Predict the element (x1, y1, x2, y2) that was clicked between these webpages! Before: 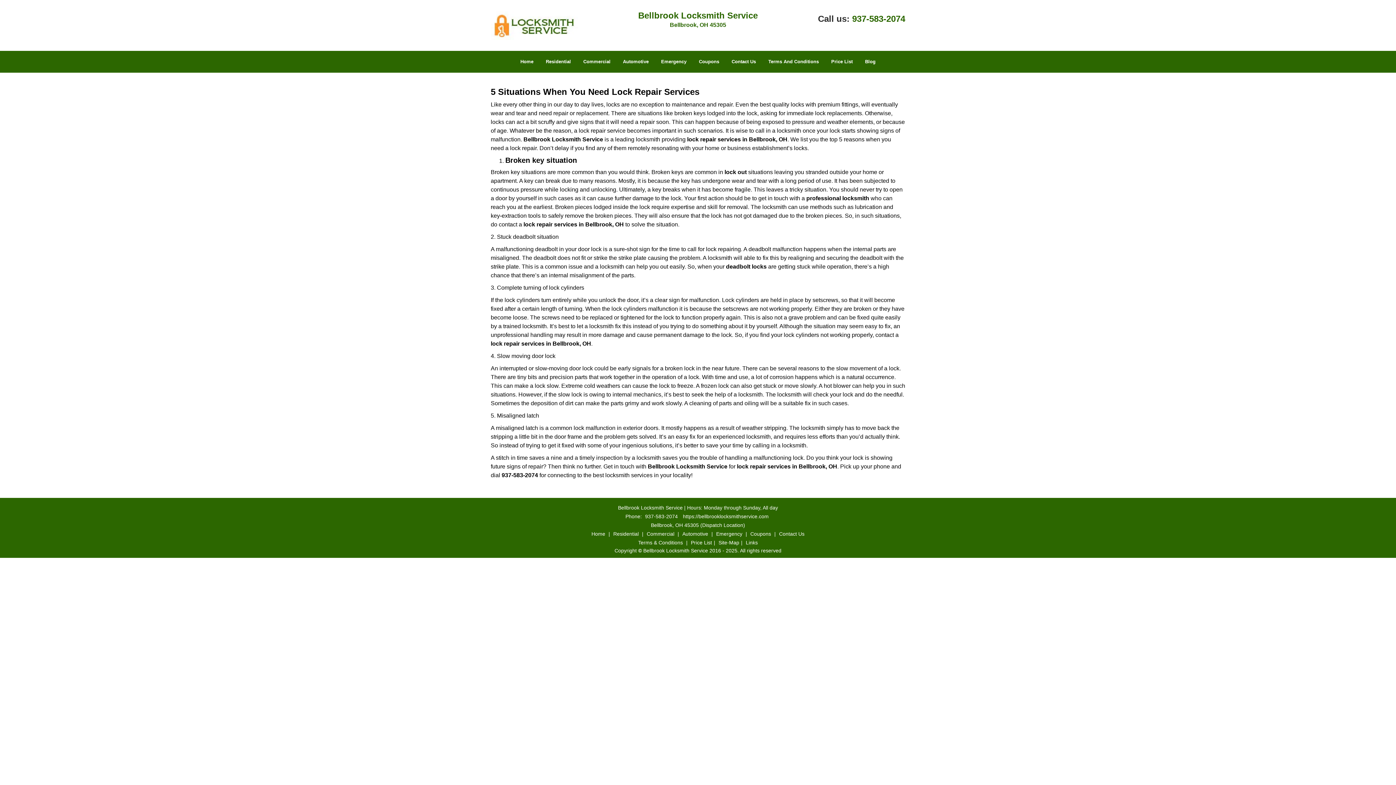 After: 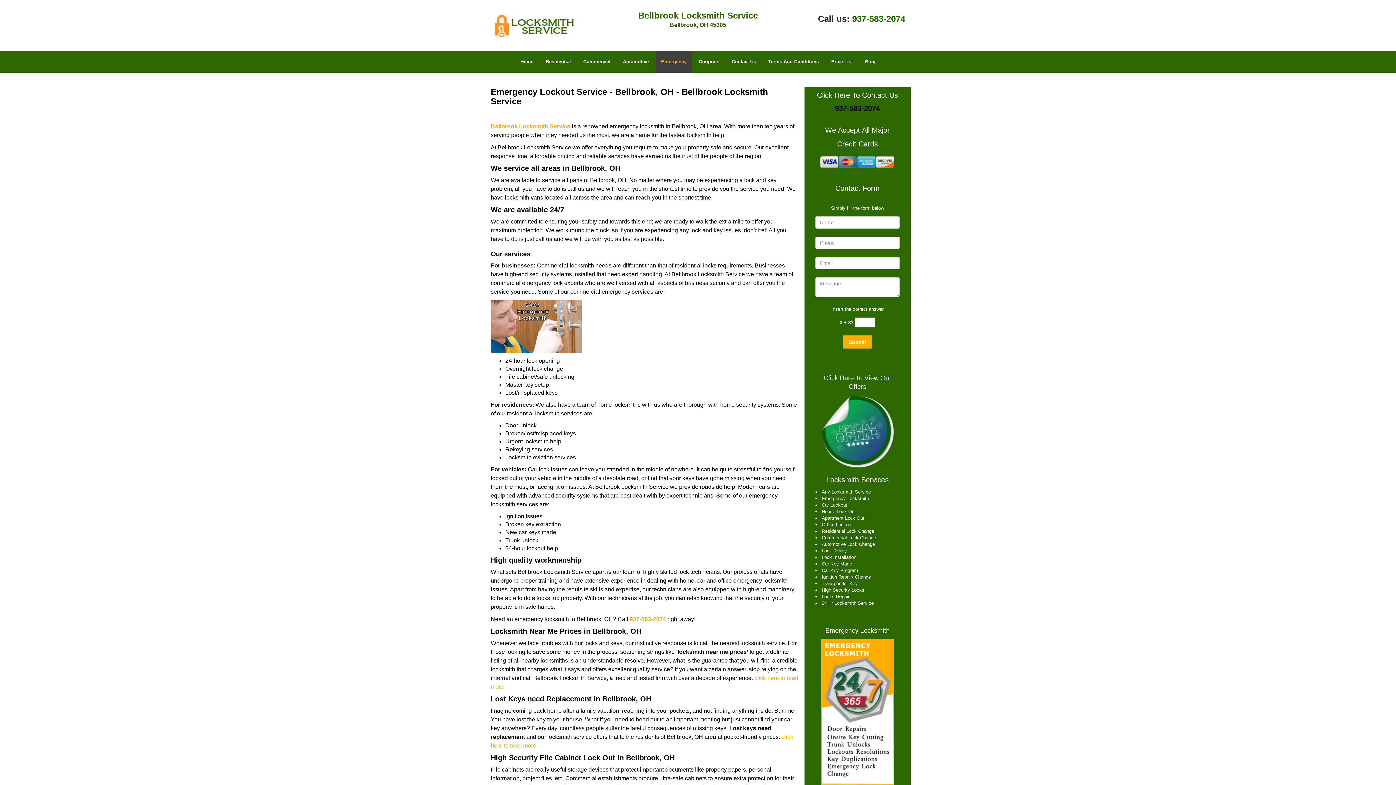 Action: label: Emergency bbox: (714, 150, 744, 156)